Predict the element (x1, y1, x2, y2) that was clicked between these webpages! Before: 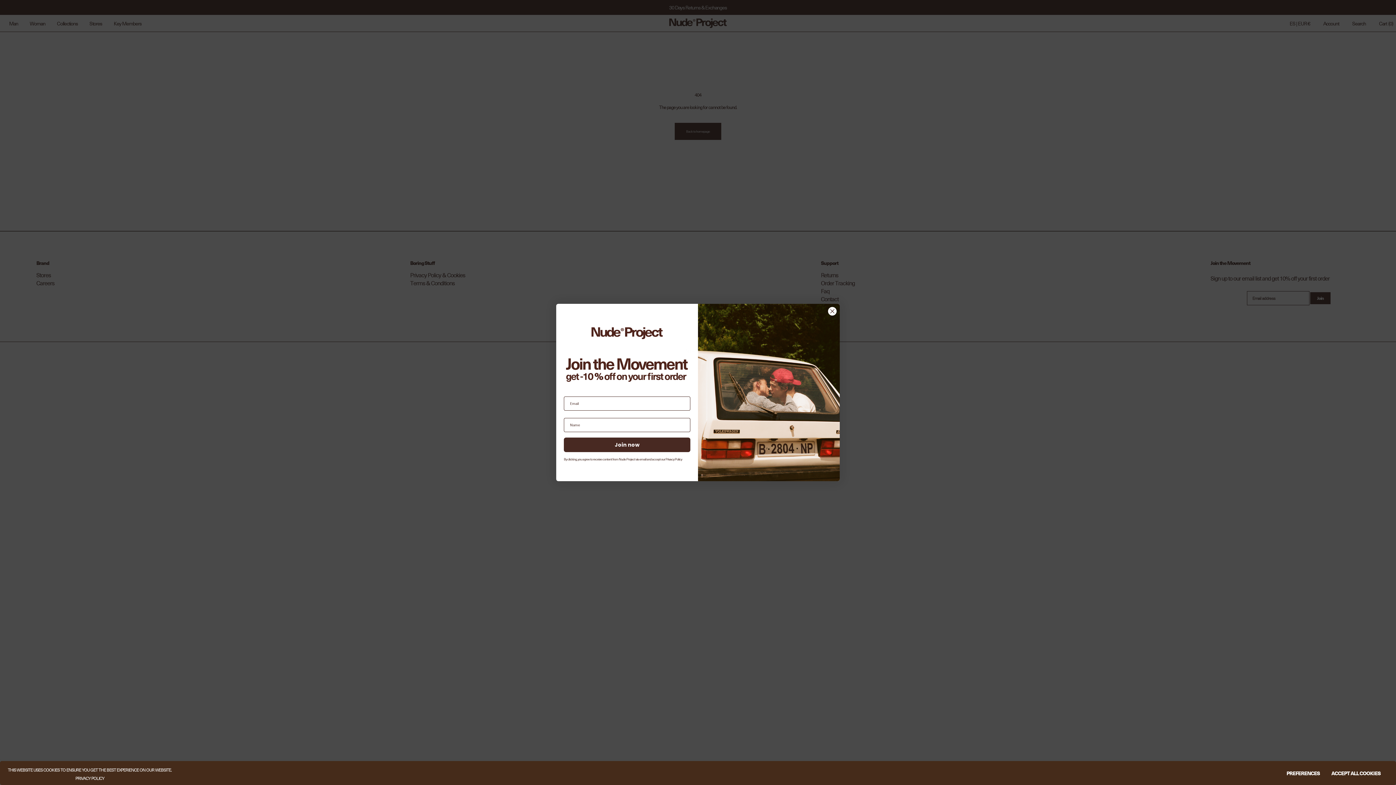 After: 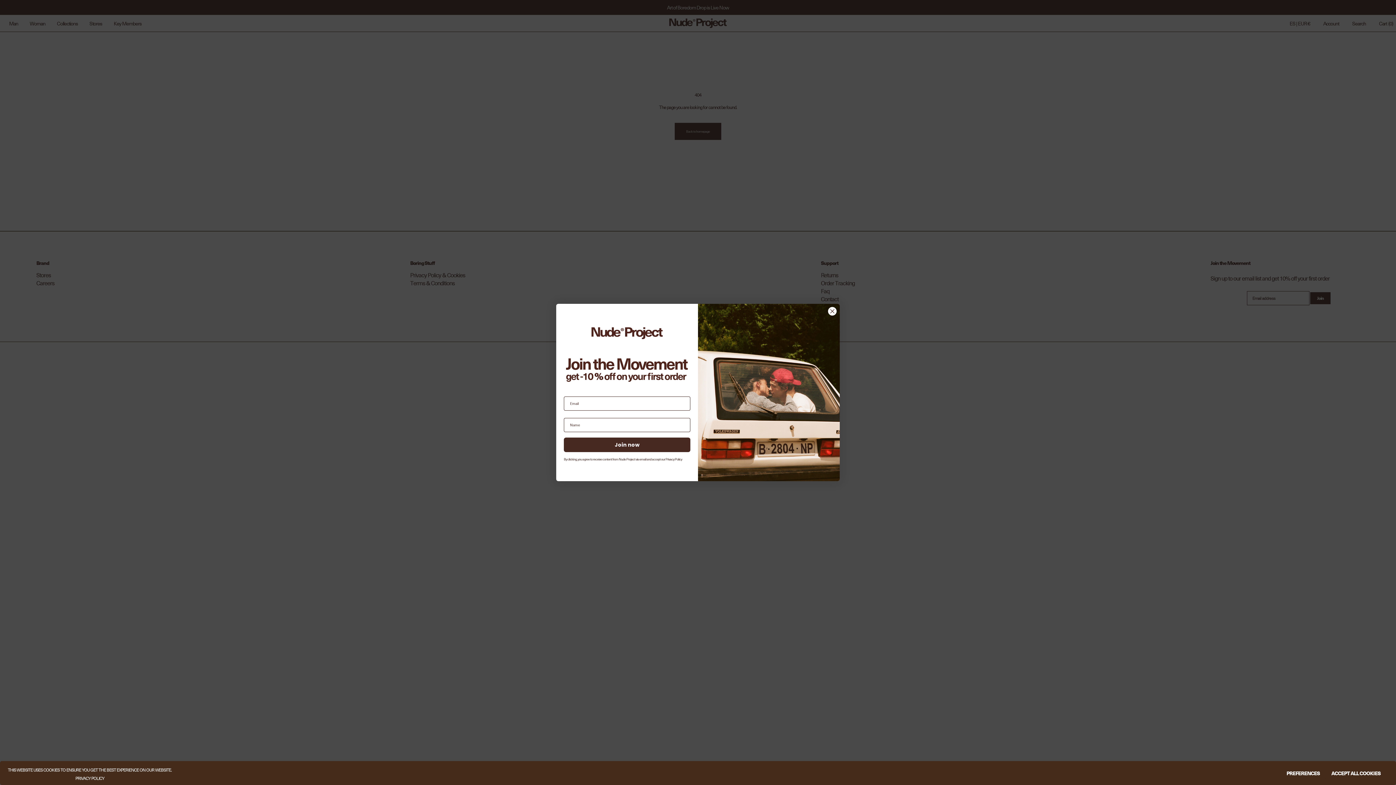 Action: bbox: (75, 775, 104, 781) label: PRIVACY POLICY